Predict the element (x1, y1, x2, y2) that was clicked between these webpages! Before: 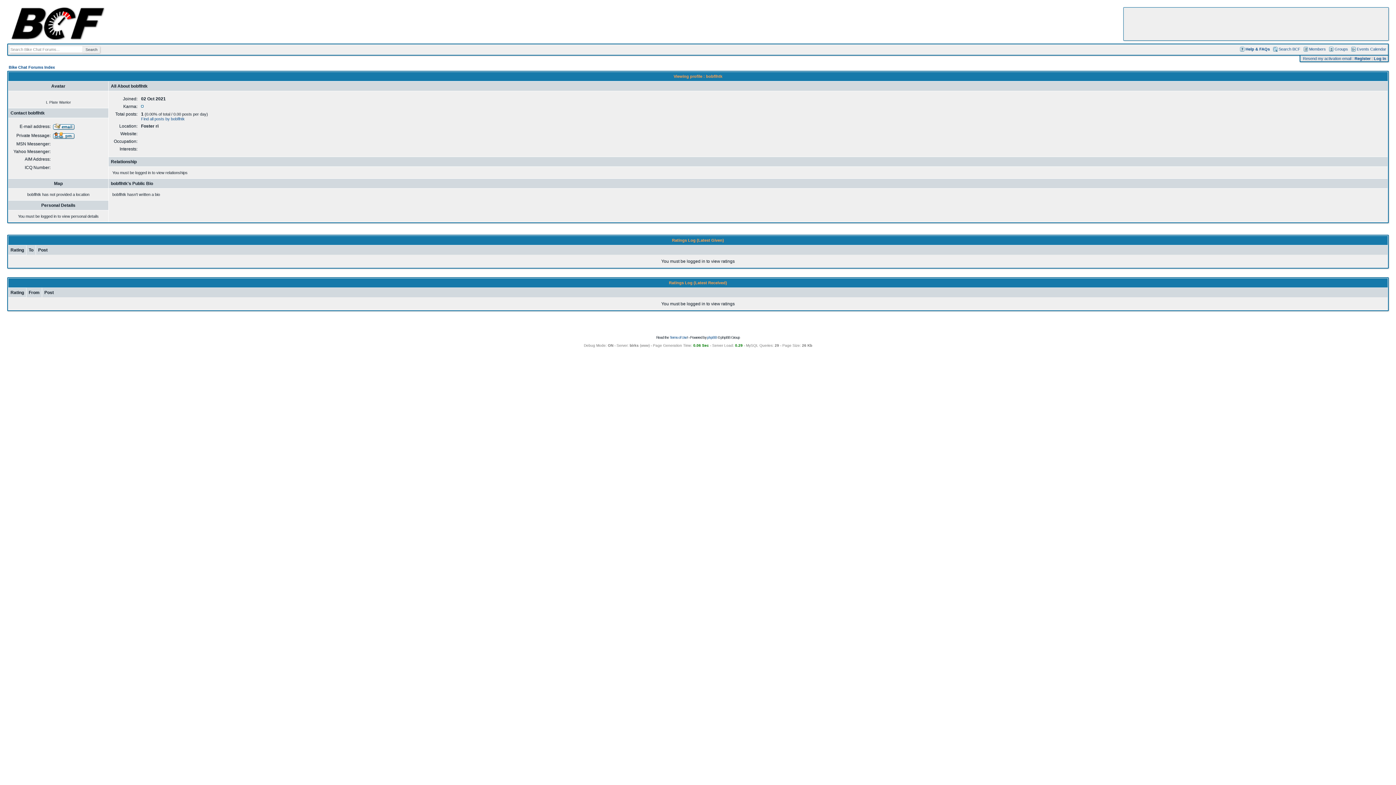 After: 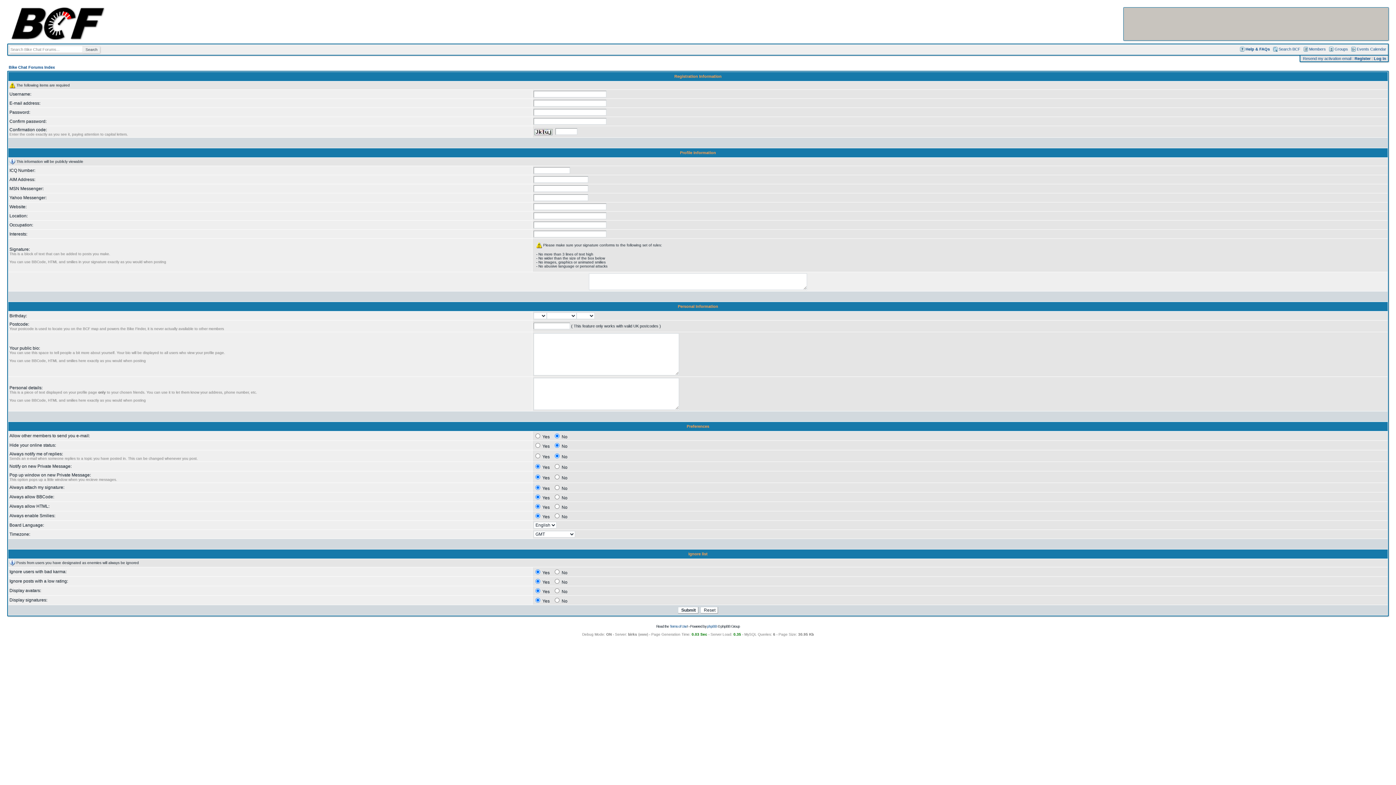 Action: label: Register bbox: (1354, 56, 1370, 60)